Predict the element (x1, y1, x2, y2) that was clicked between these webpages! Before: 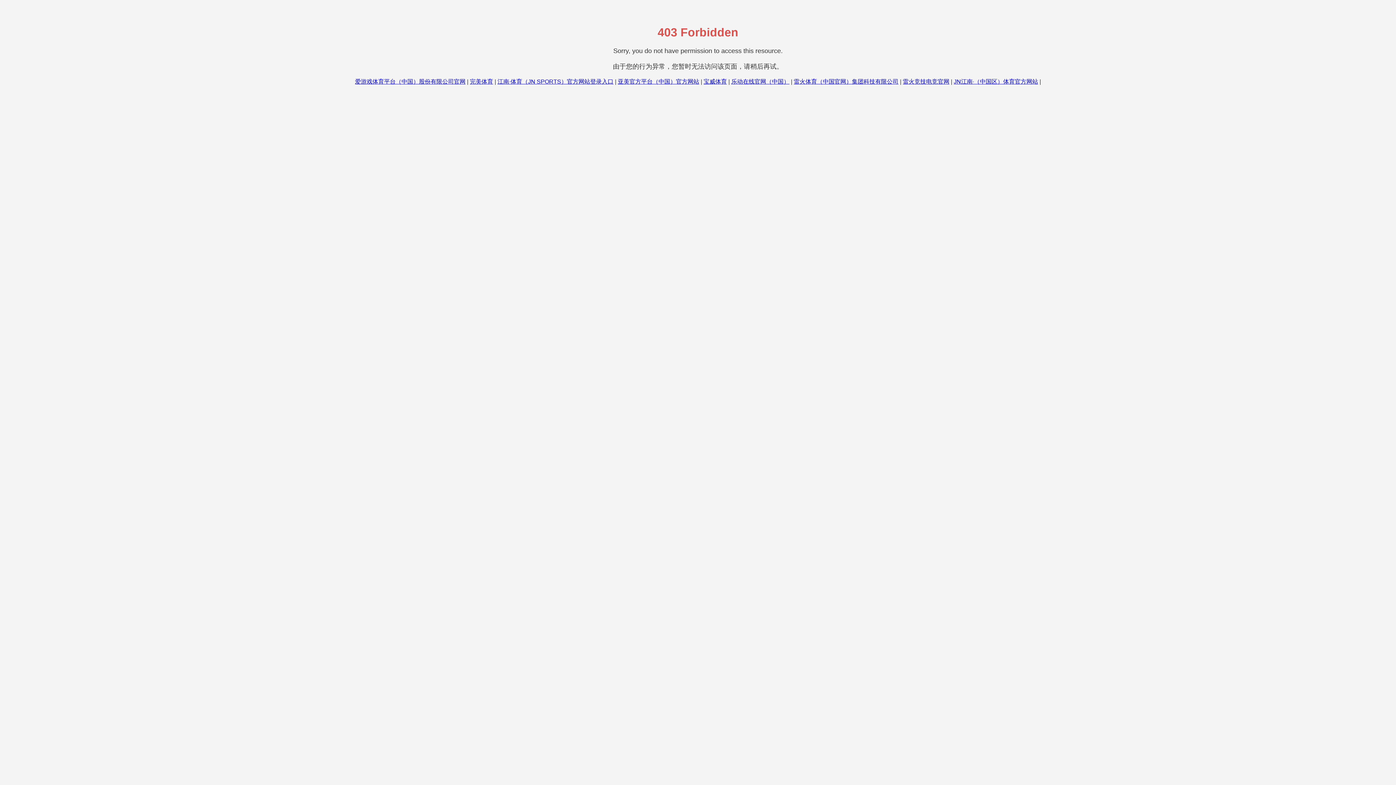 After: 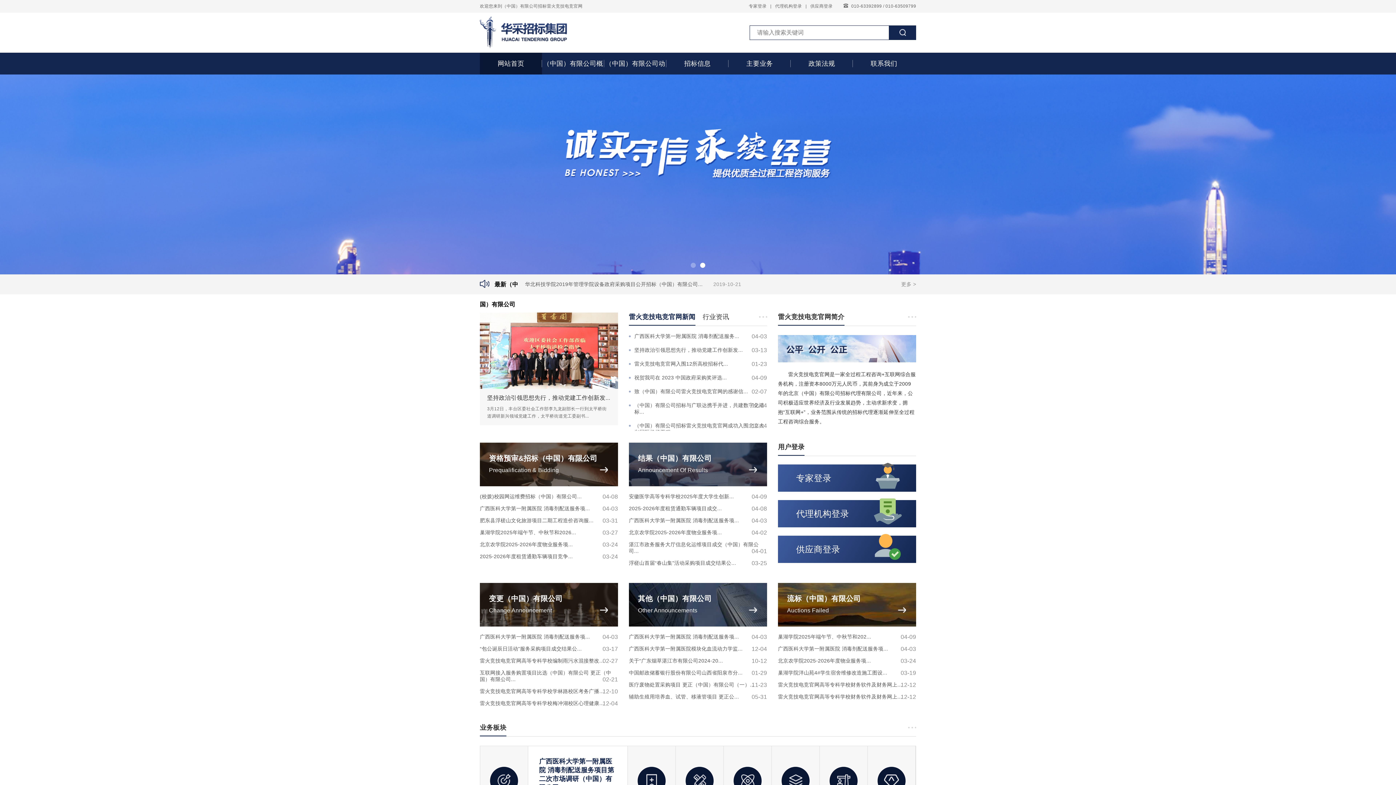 Action: label: 雷火竞技电竞官网 bbox: (903, 78, 949, 84)